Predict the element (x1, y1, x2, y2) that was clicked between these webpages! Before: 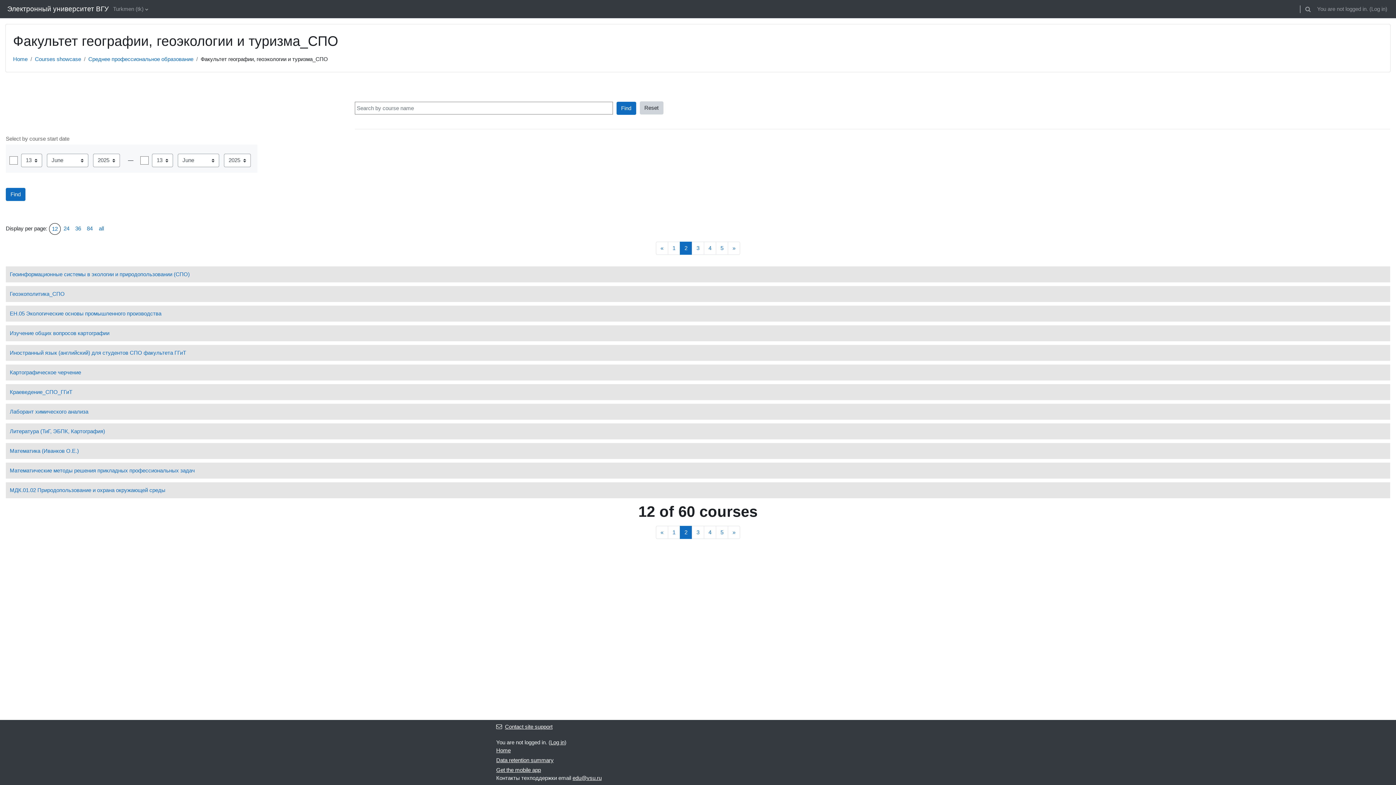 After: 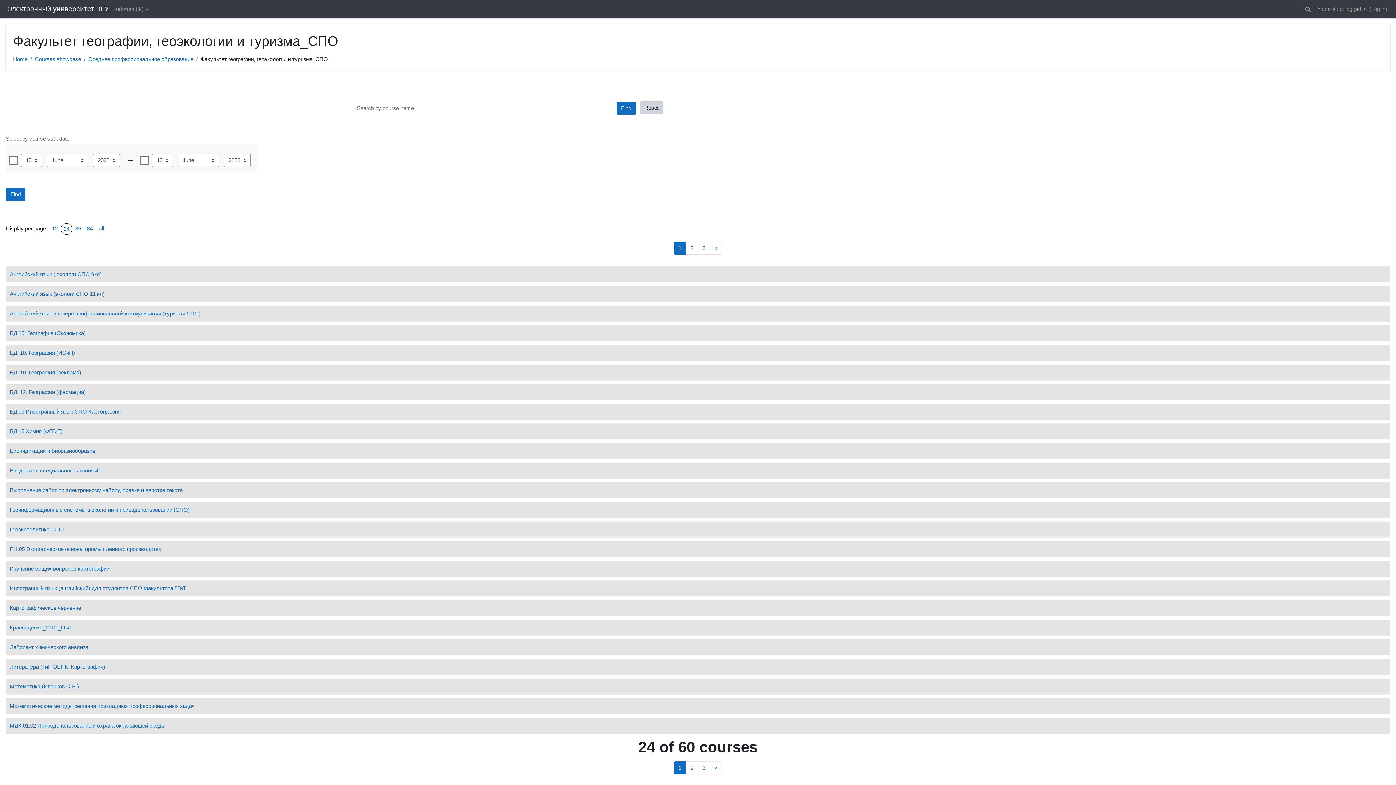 Action: bbox: (60, 223, 72, 234) label: 24